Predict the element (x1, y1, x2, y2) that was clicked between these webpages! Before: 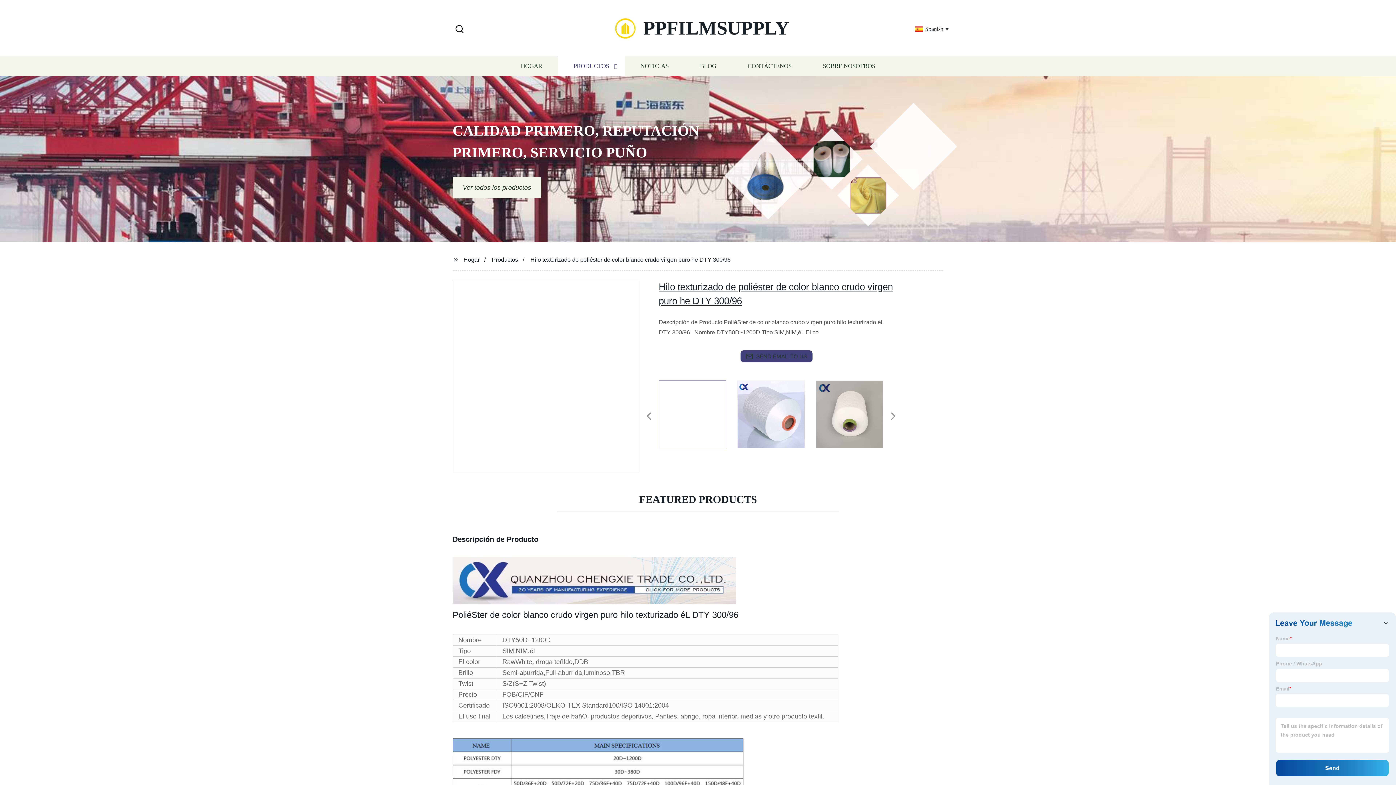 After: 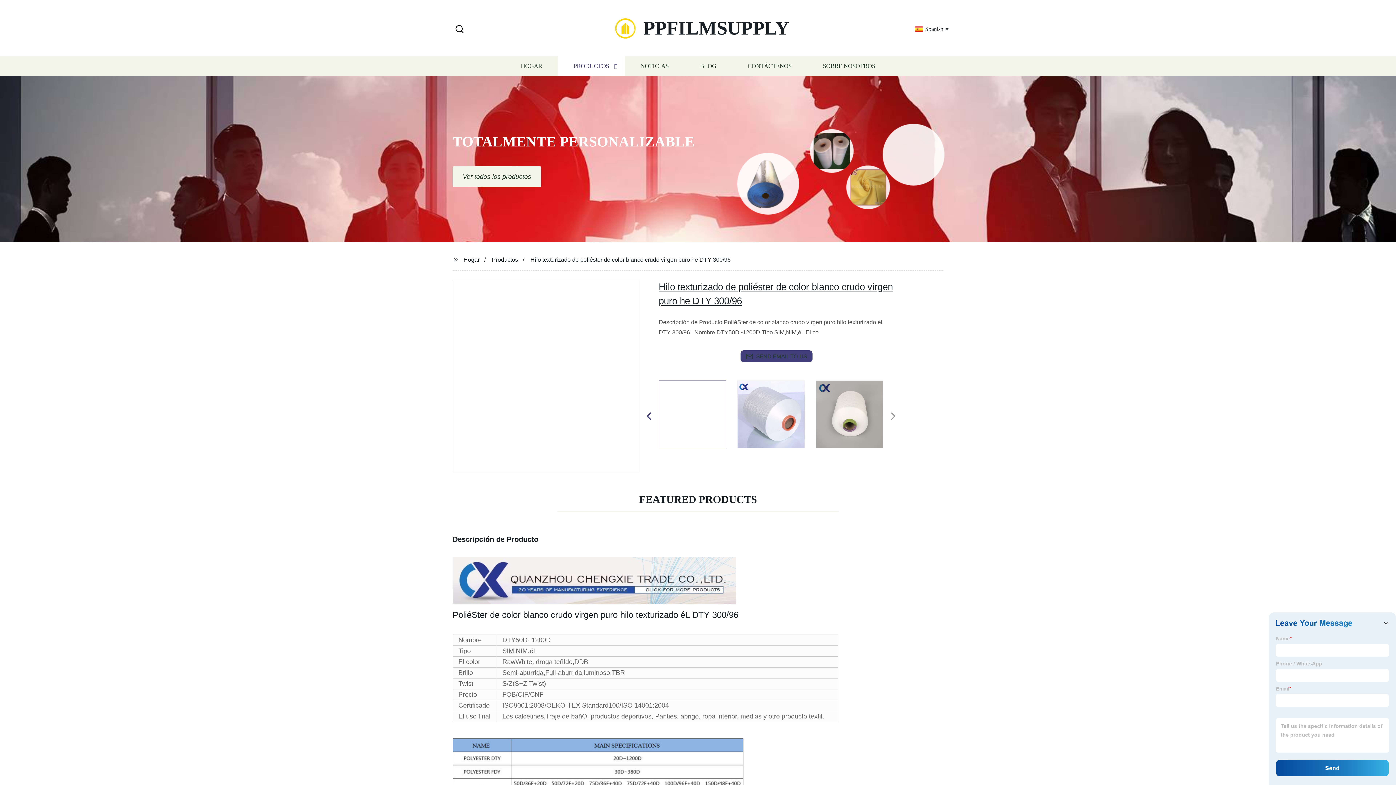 Action: bbox: (640, 409, 657, 424) label: Previous